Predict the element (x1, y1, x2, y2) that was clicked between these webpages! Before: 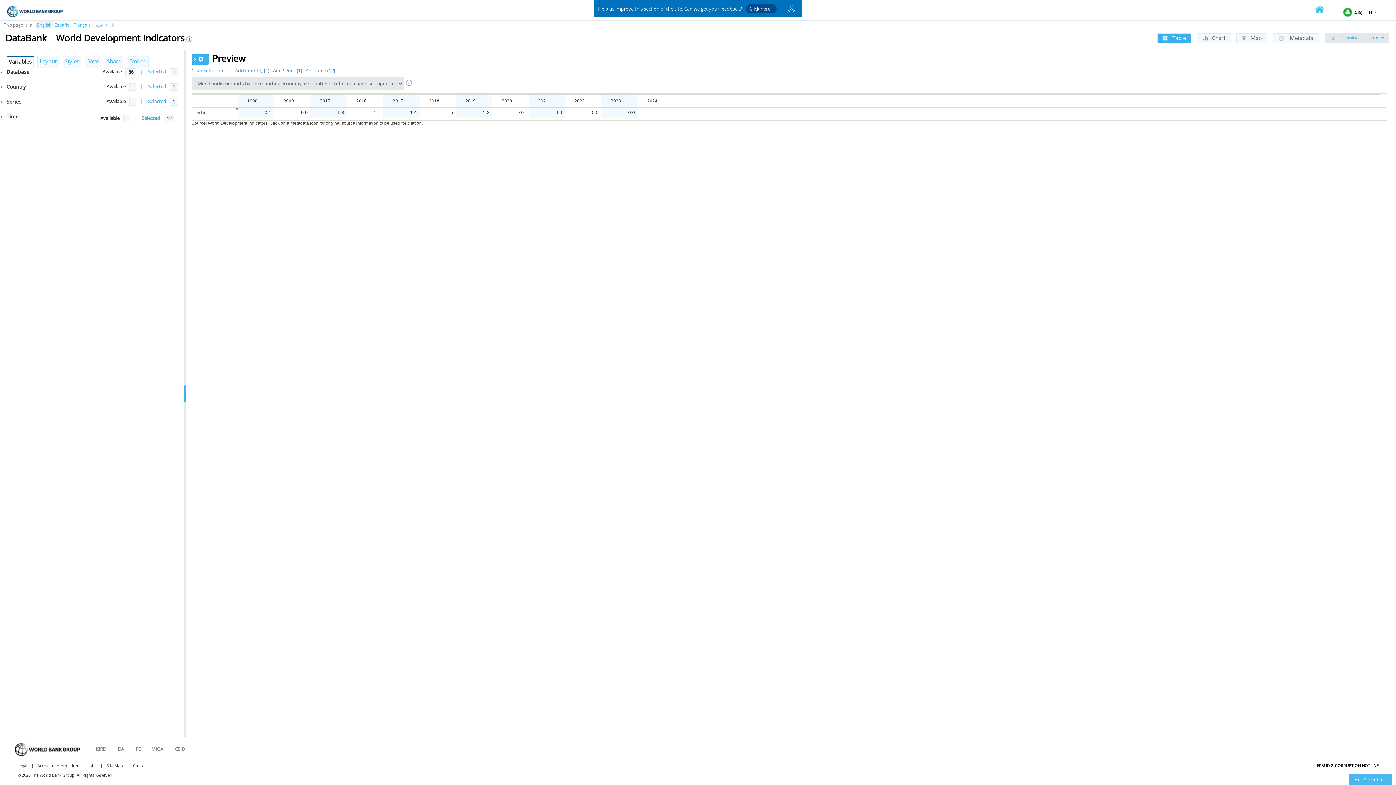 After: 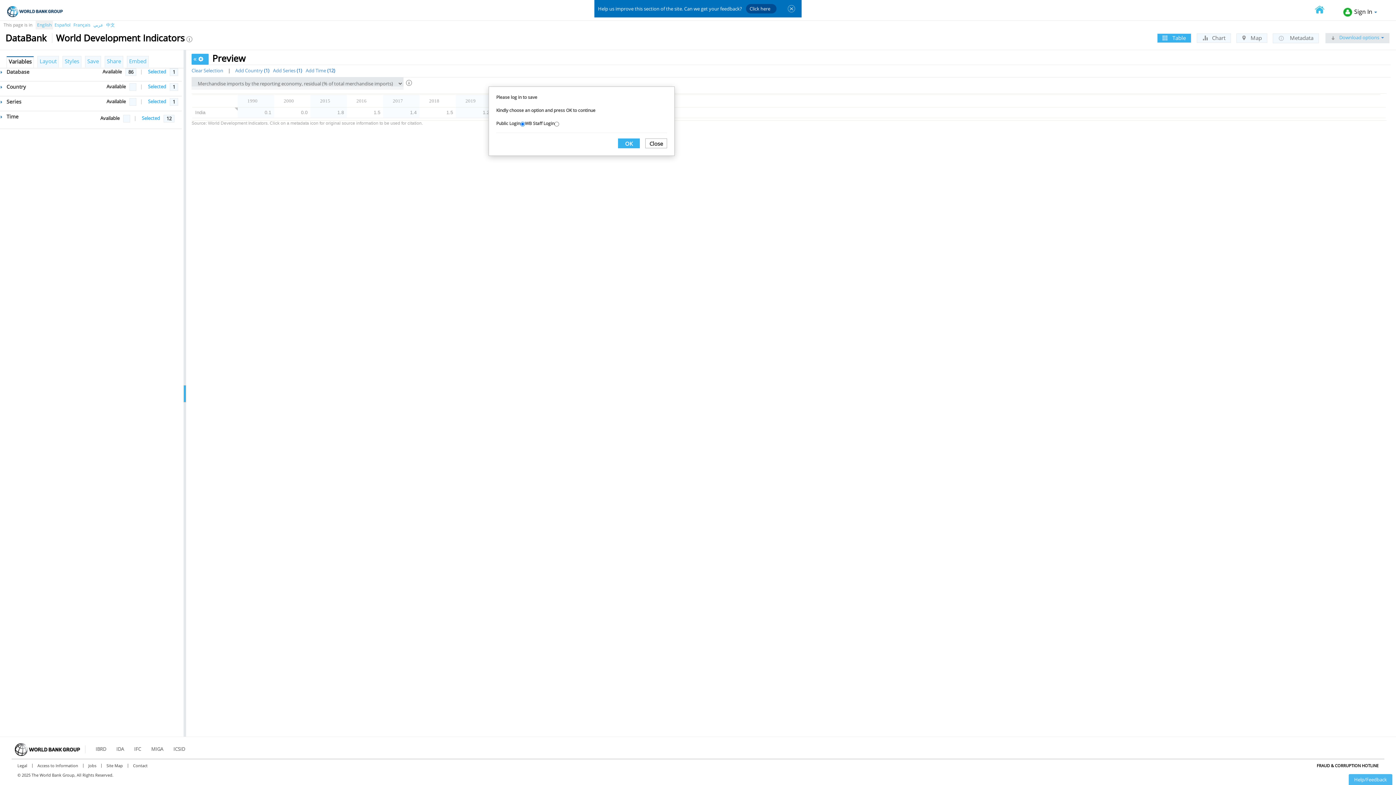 Action: bbox: (126, 56, 148, 67) label: Embed